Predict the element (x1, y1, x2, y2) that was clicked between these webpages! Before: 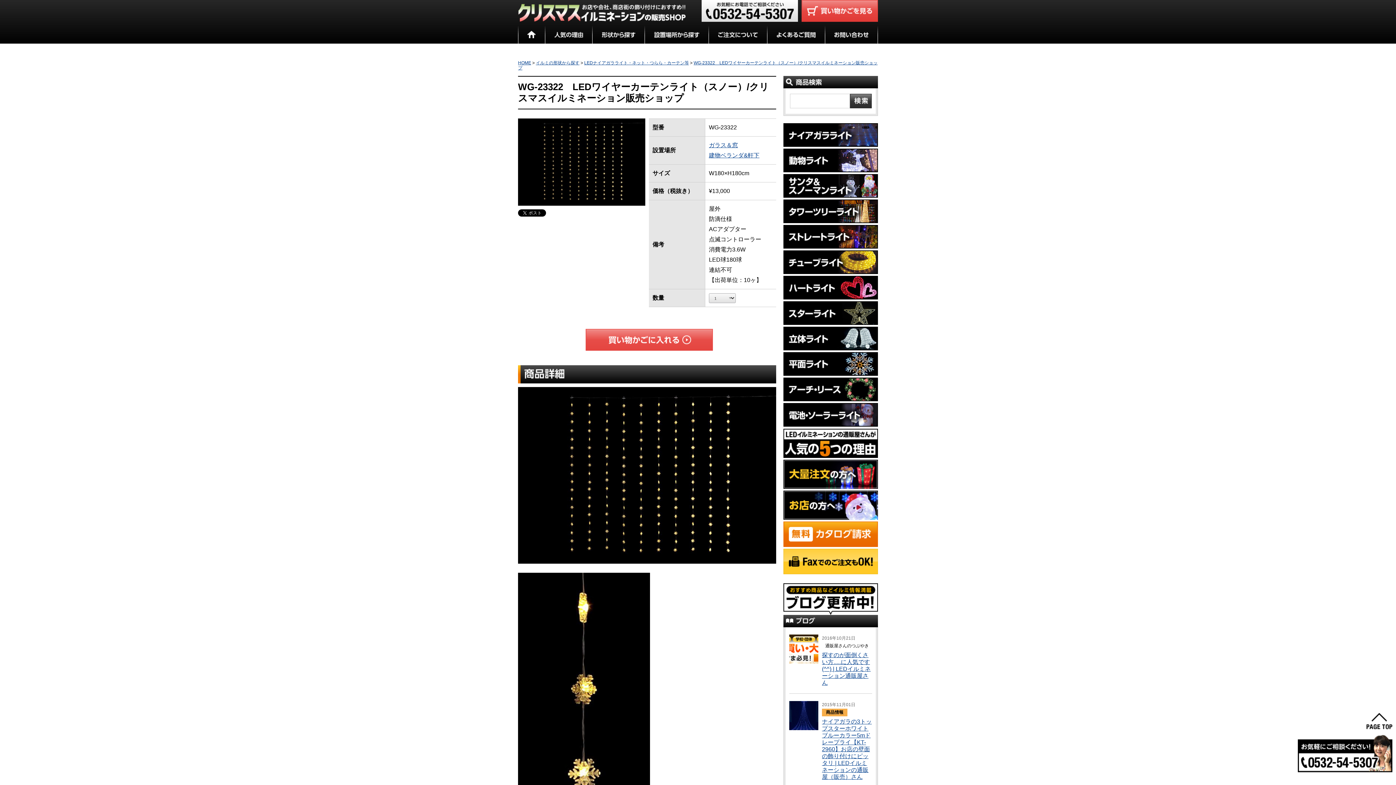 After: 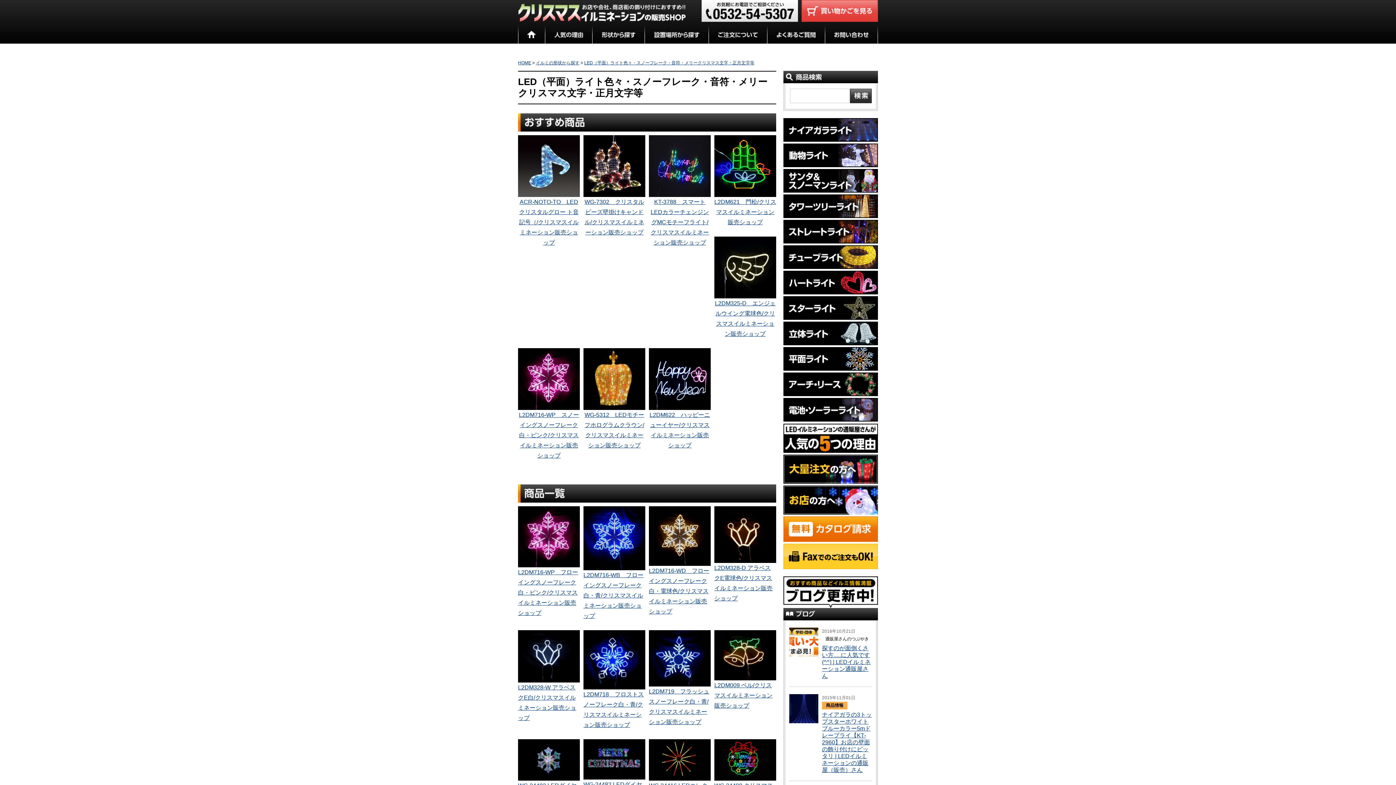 Action: bbox: (783, 352, 878, 376)